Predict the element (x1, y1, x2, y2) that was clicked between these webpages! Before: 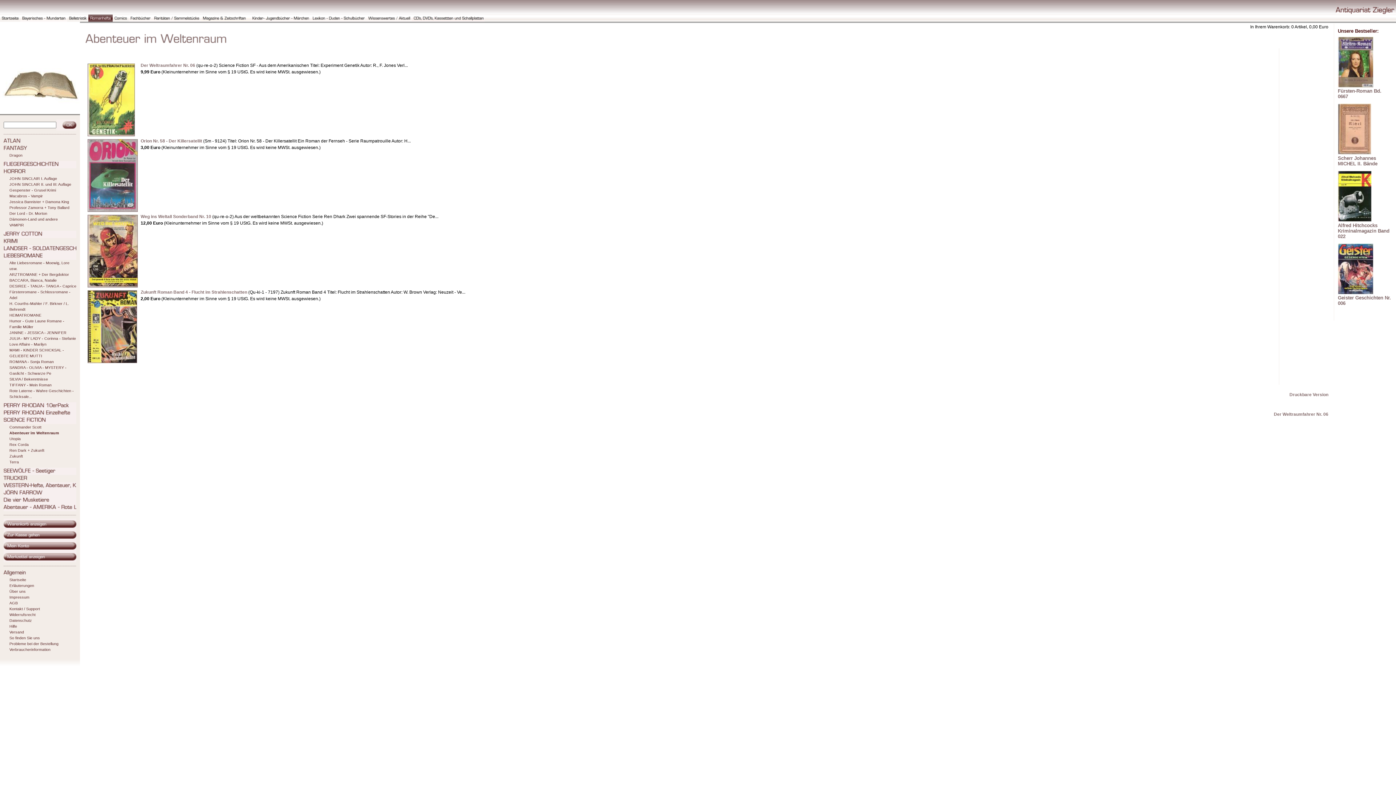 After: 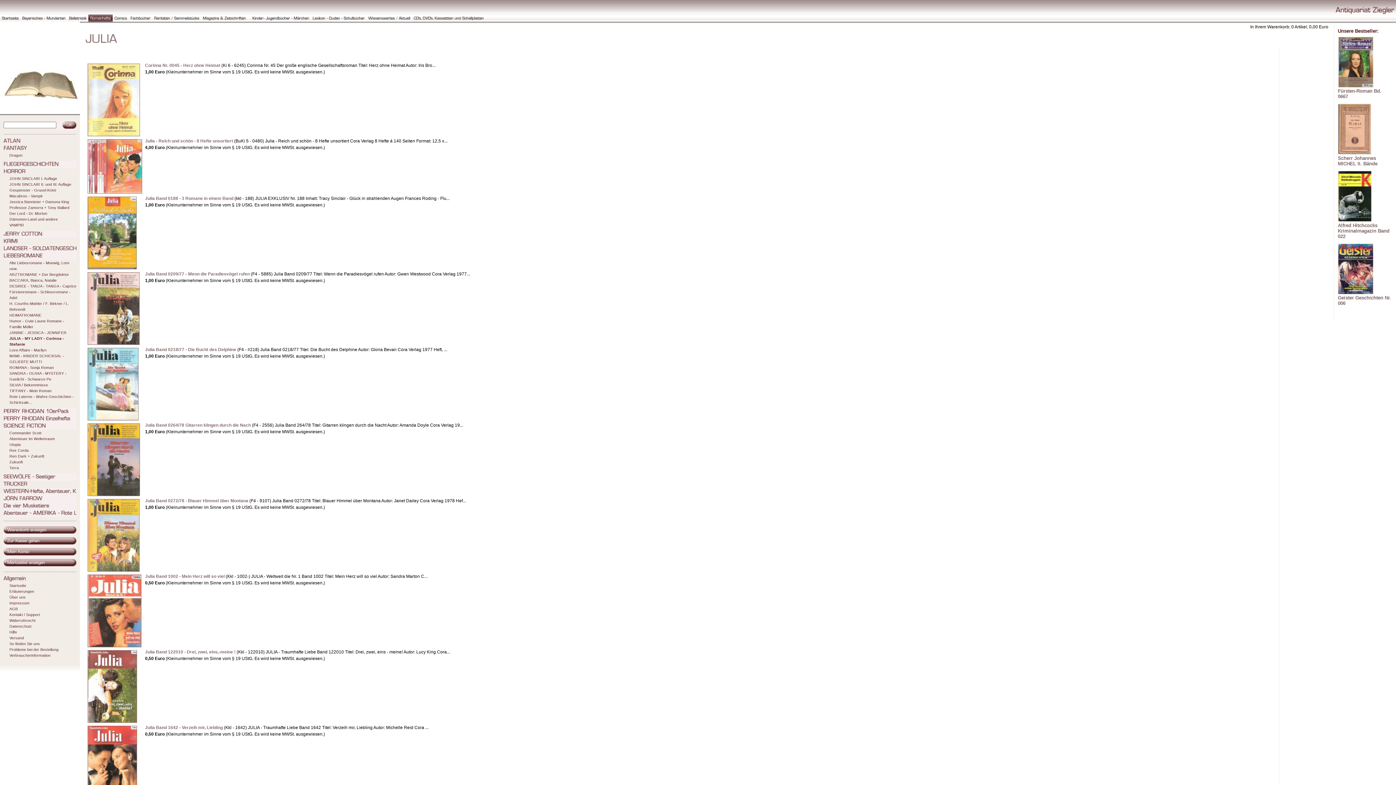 Action: bbox: (9, 336, 76, 340) label: JULIA - MY LADY - Corinna - Stefanie